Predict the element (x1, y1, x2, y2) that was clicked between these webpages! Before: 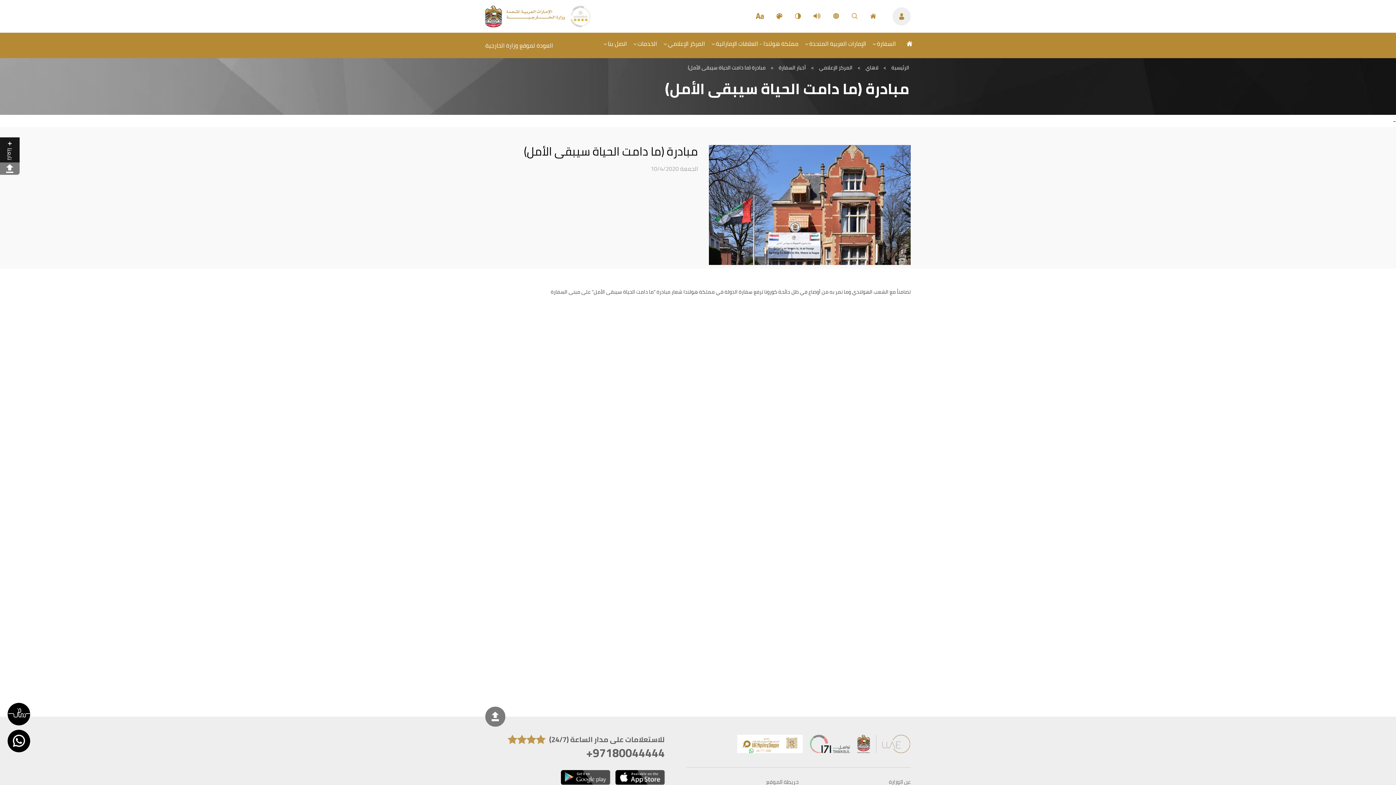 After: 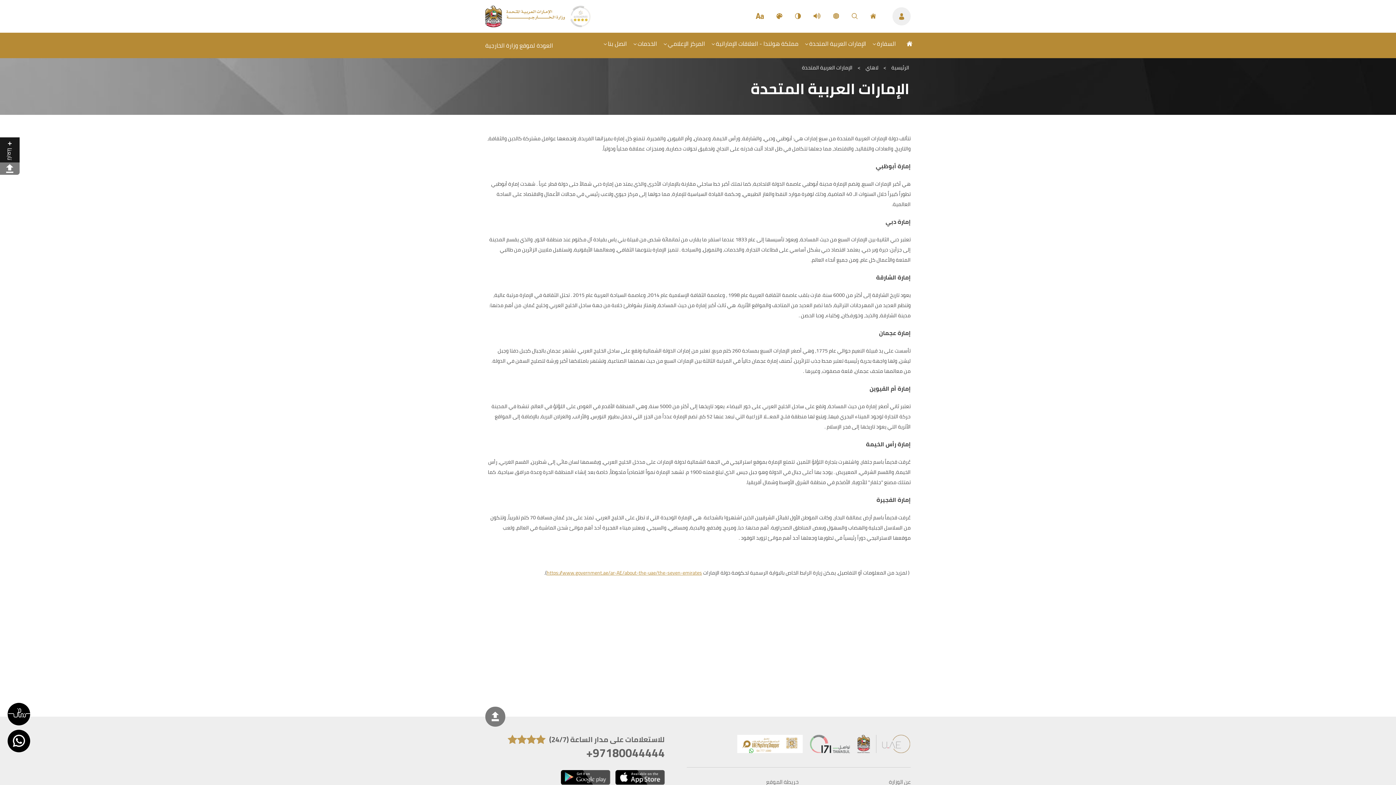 Action: bbox: (804, 32, 871, 54) label: الإمارات العربية المتحدة